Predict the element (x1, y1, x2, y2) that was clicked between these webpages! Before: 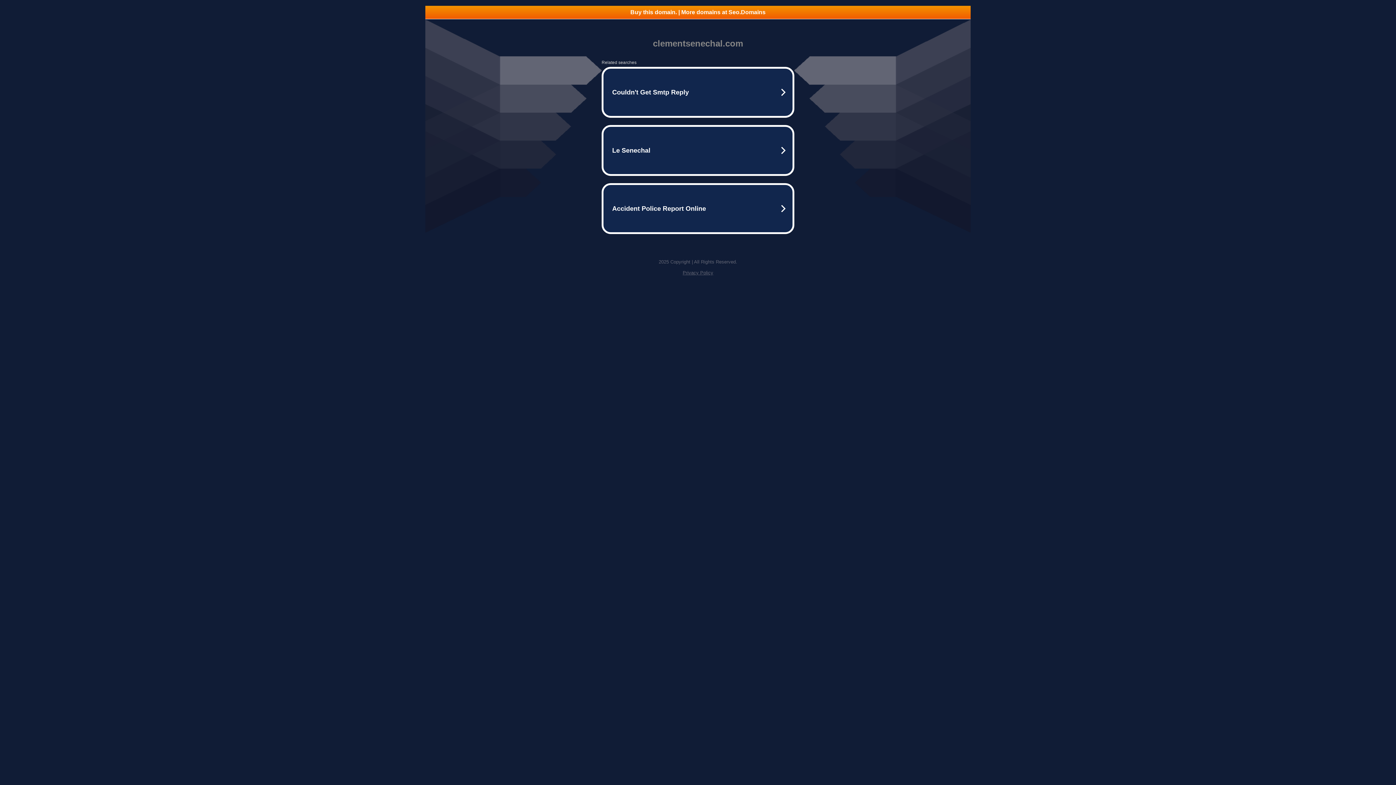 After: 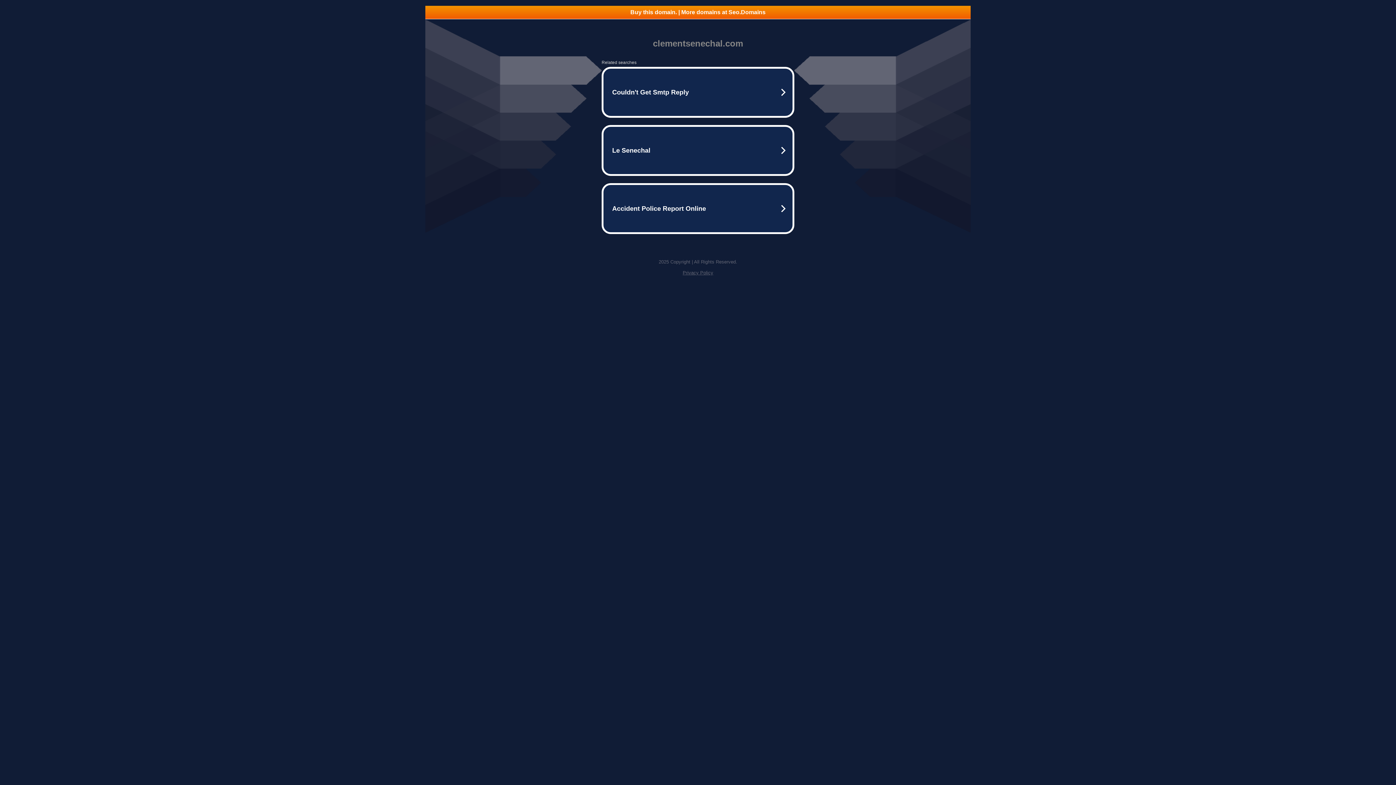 Action: label: Buy this domain. | More domains at Seo.Domains bbox: (425, 5, 970, 18)